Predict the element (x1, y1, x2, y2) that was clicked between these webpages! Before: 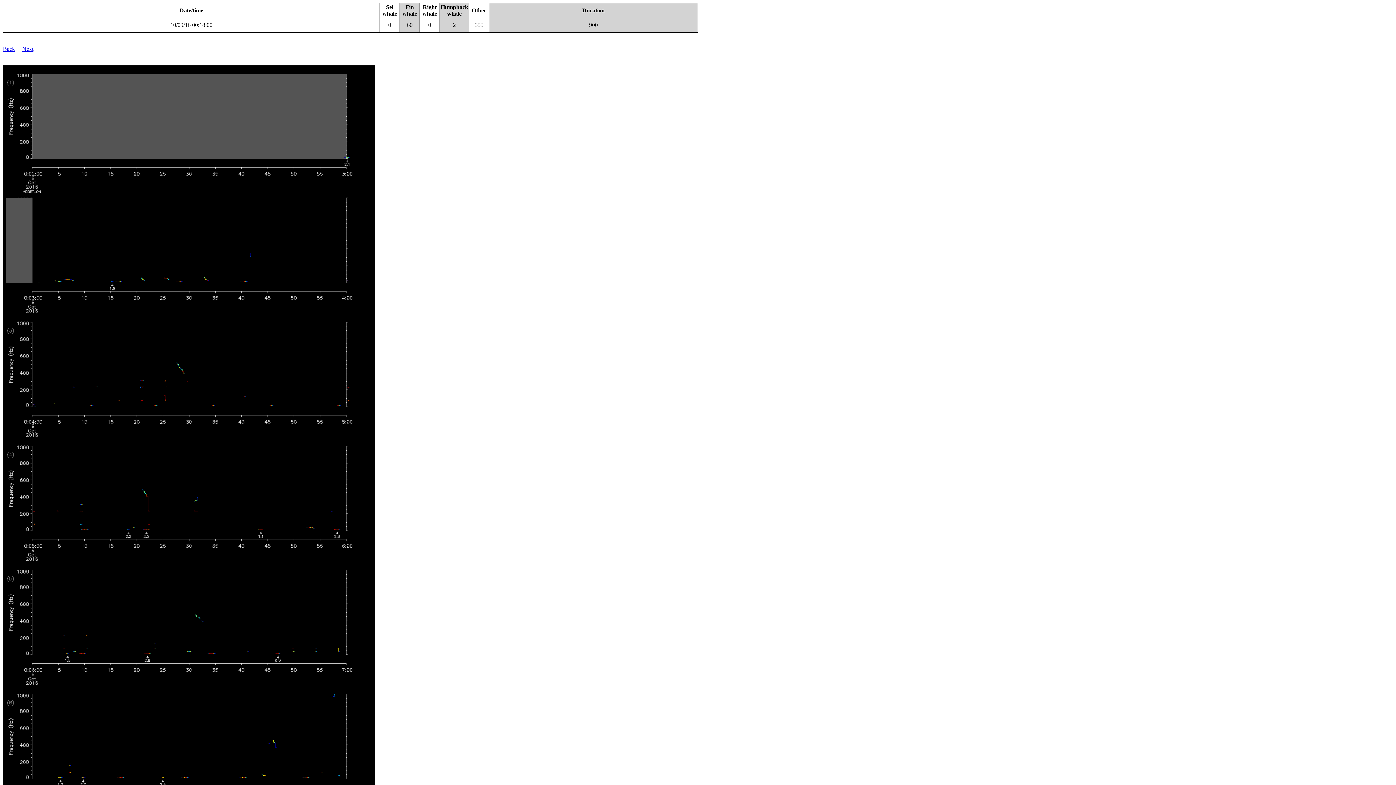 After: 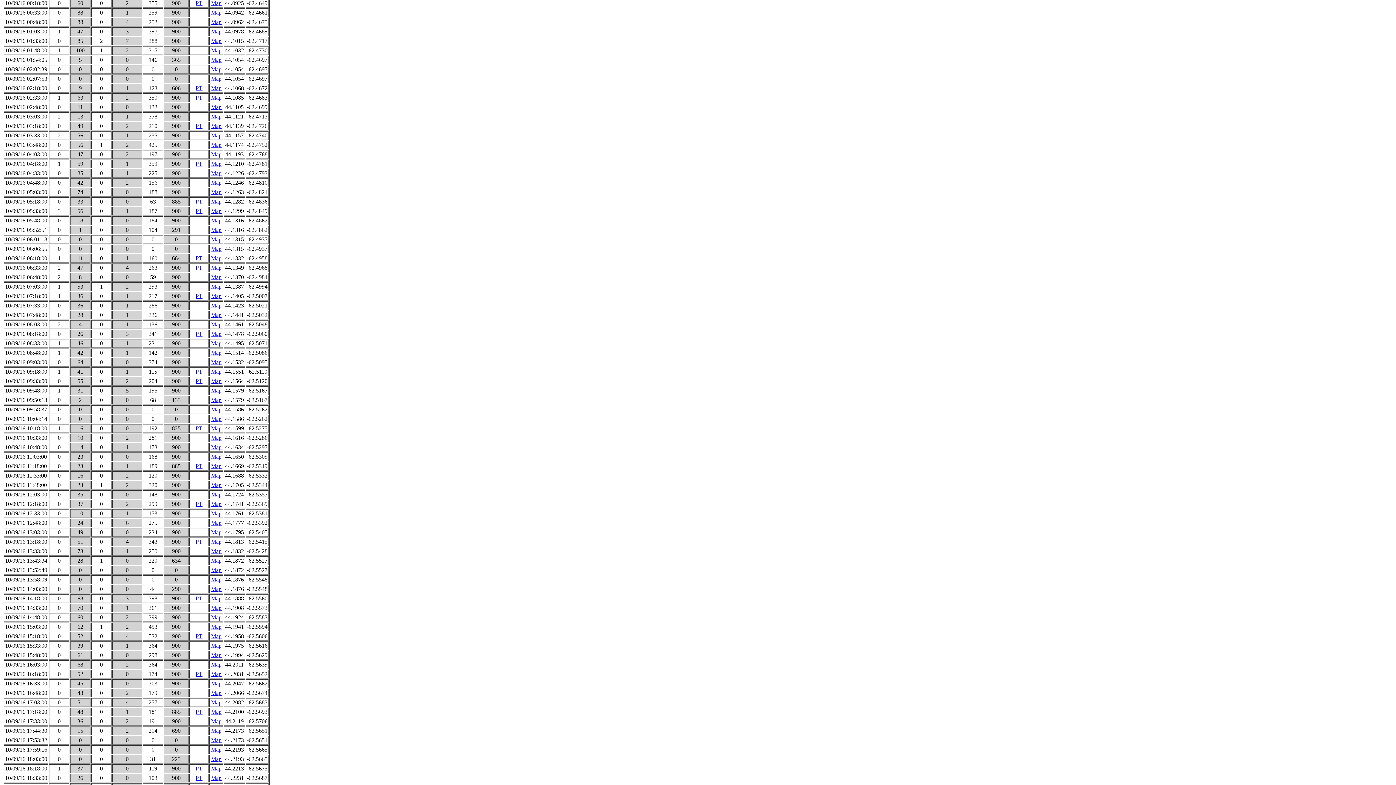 Action: bbox: (2, 45, 14, 52) label: Back